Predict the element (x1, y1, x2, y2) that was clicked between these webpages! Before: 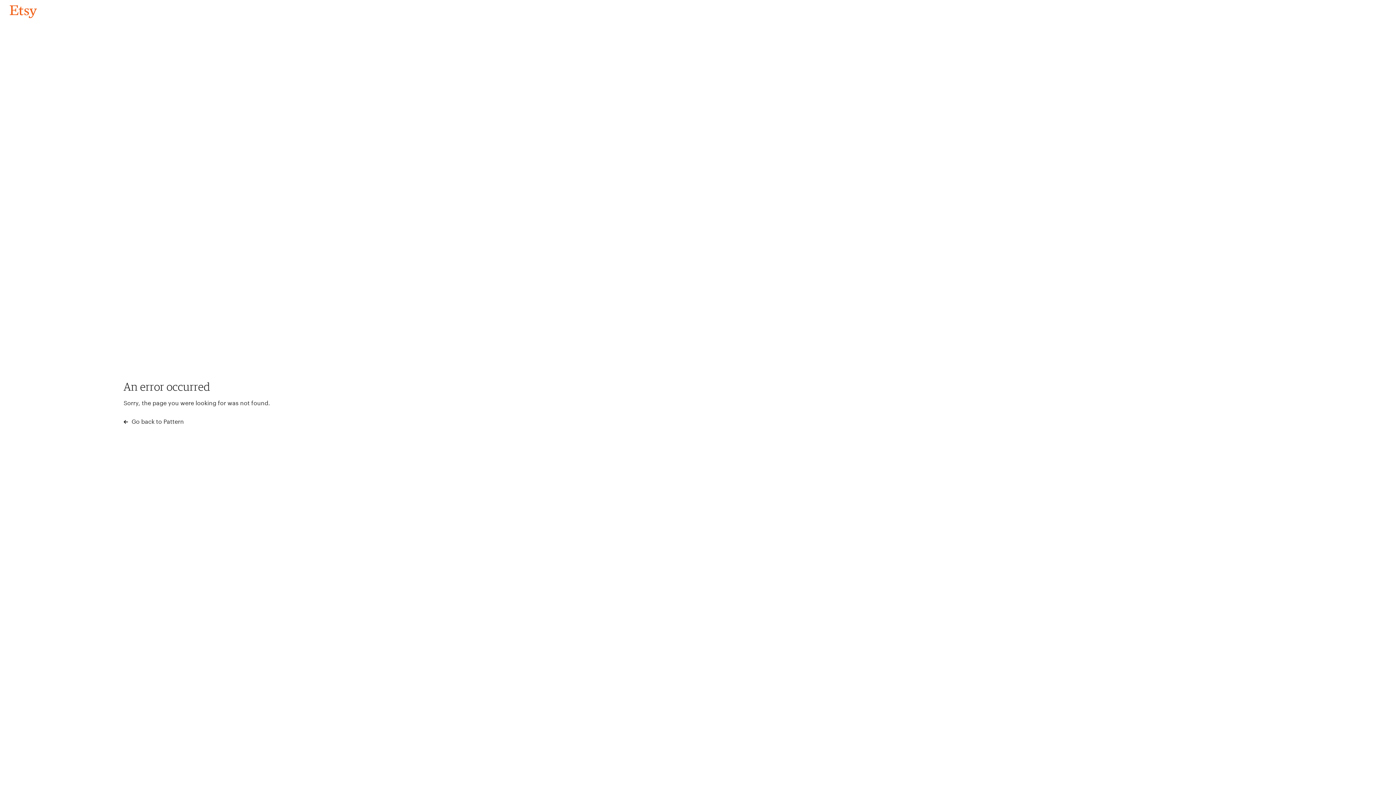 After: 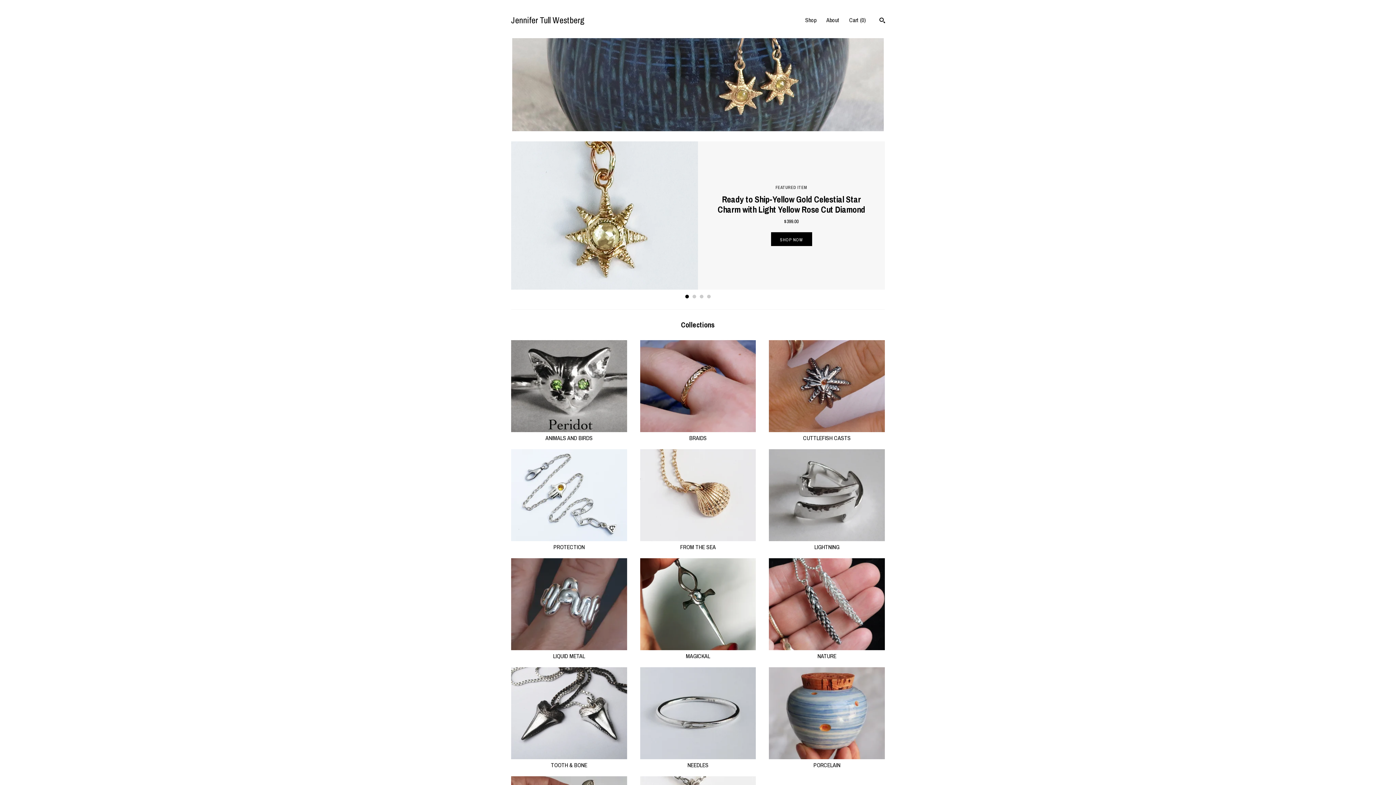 Action: bbox: (4, 3, 42, 18) label: Go back to Pattern